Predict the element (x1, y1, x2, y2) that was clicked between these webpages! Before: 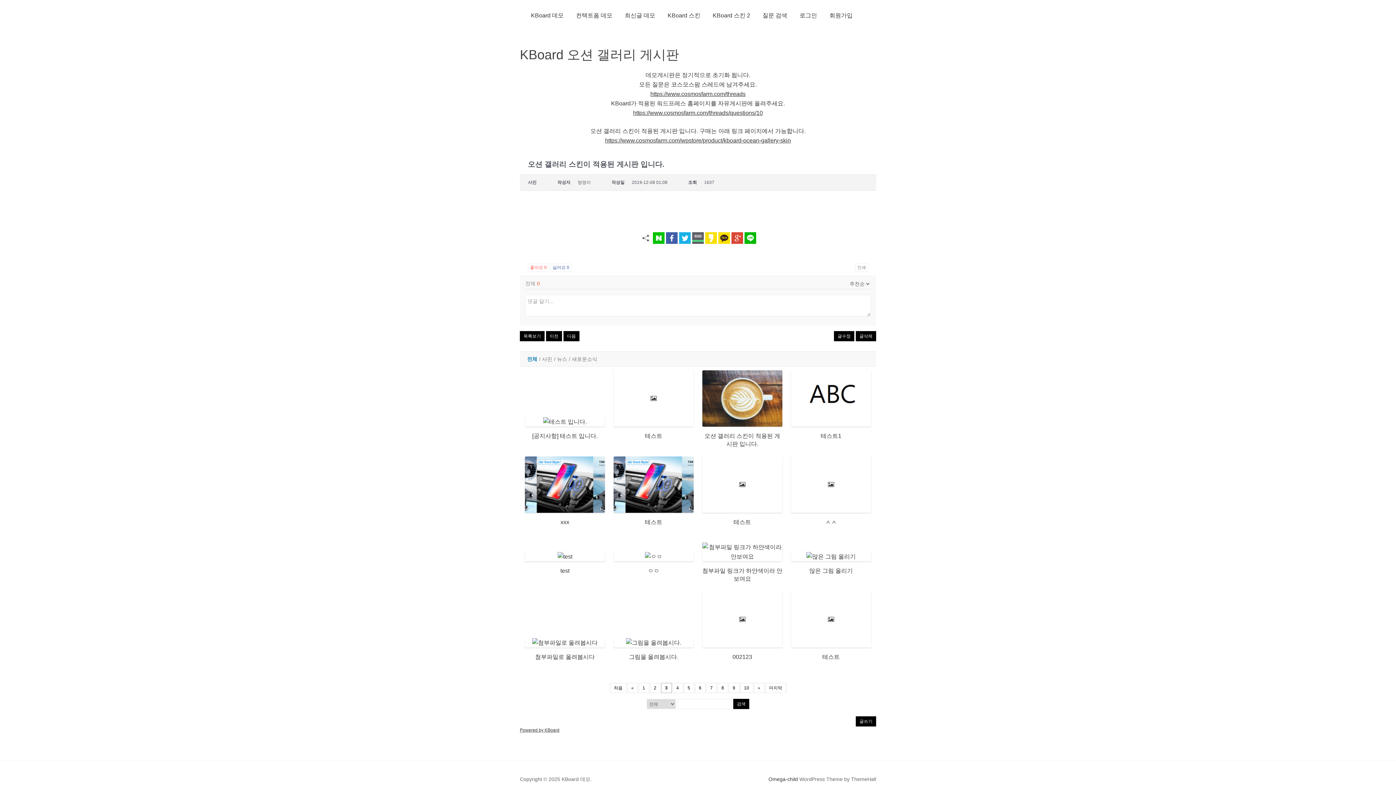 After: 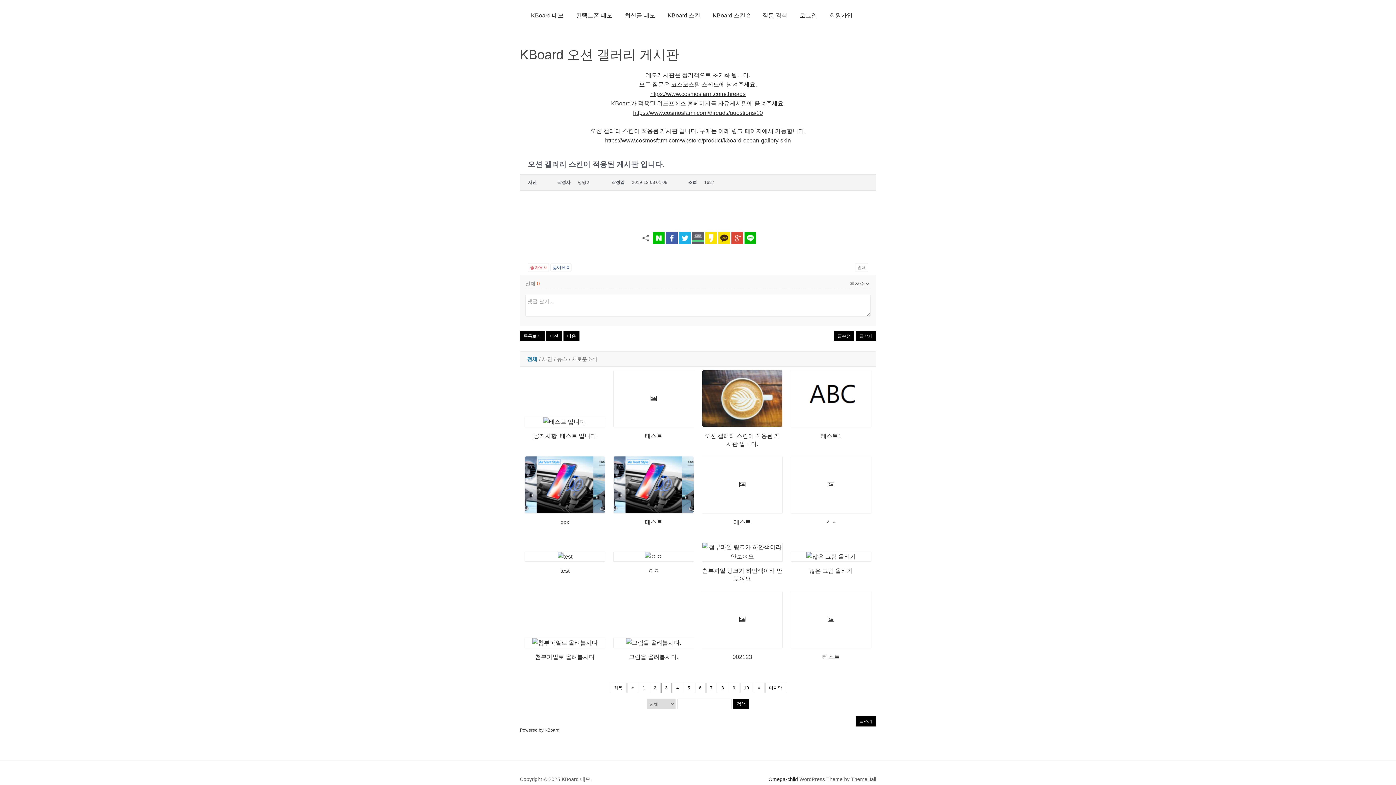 Action: label: 3 bbox: (661, 683, 671, 693)